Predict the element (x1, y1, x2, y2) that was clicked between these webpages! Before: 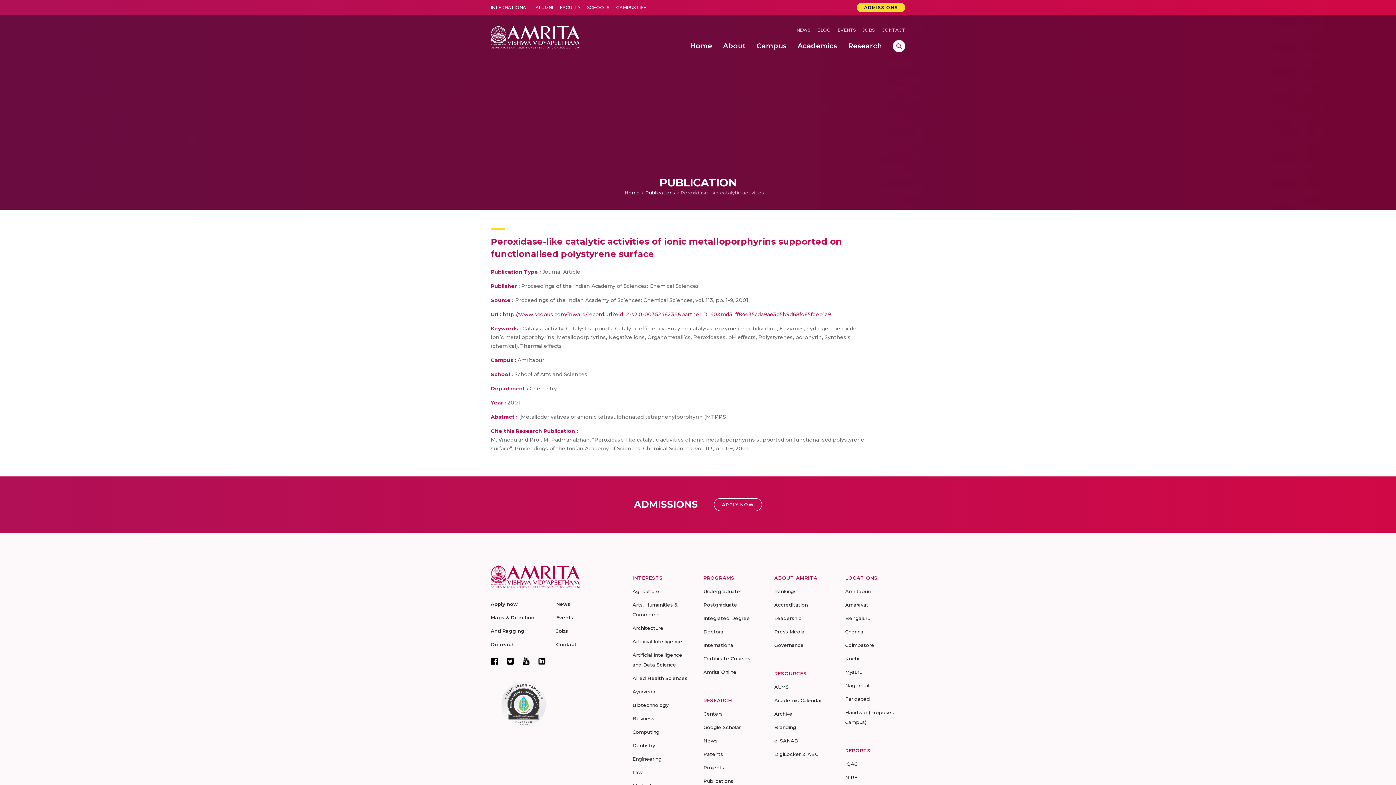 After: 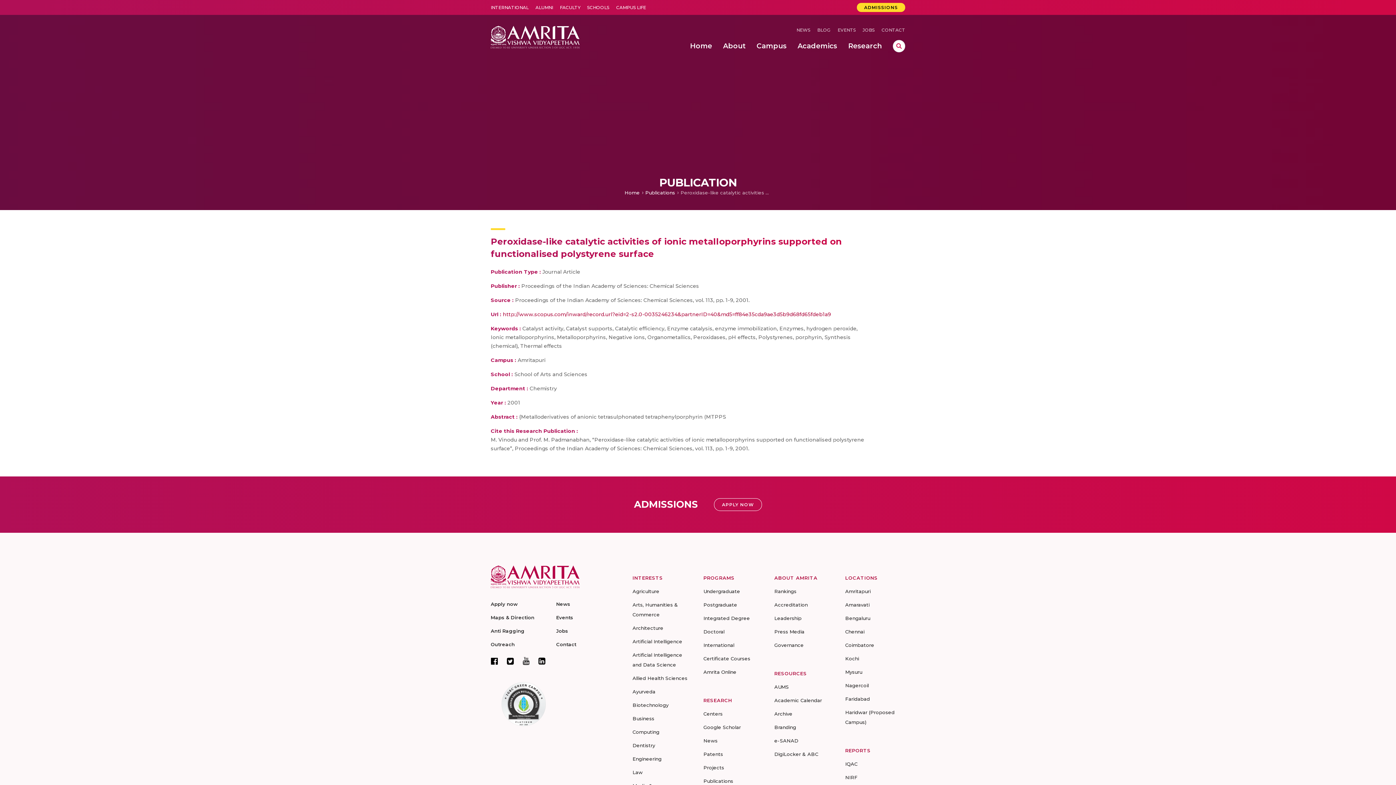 Action: bbox: (522, 657, 529, 665)